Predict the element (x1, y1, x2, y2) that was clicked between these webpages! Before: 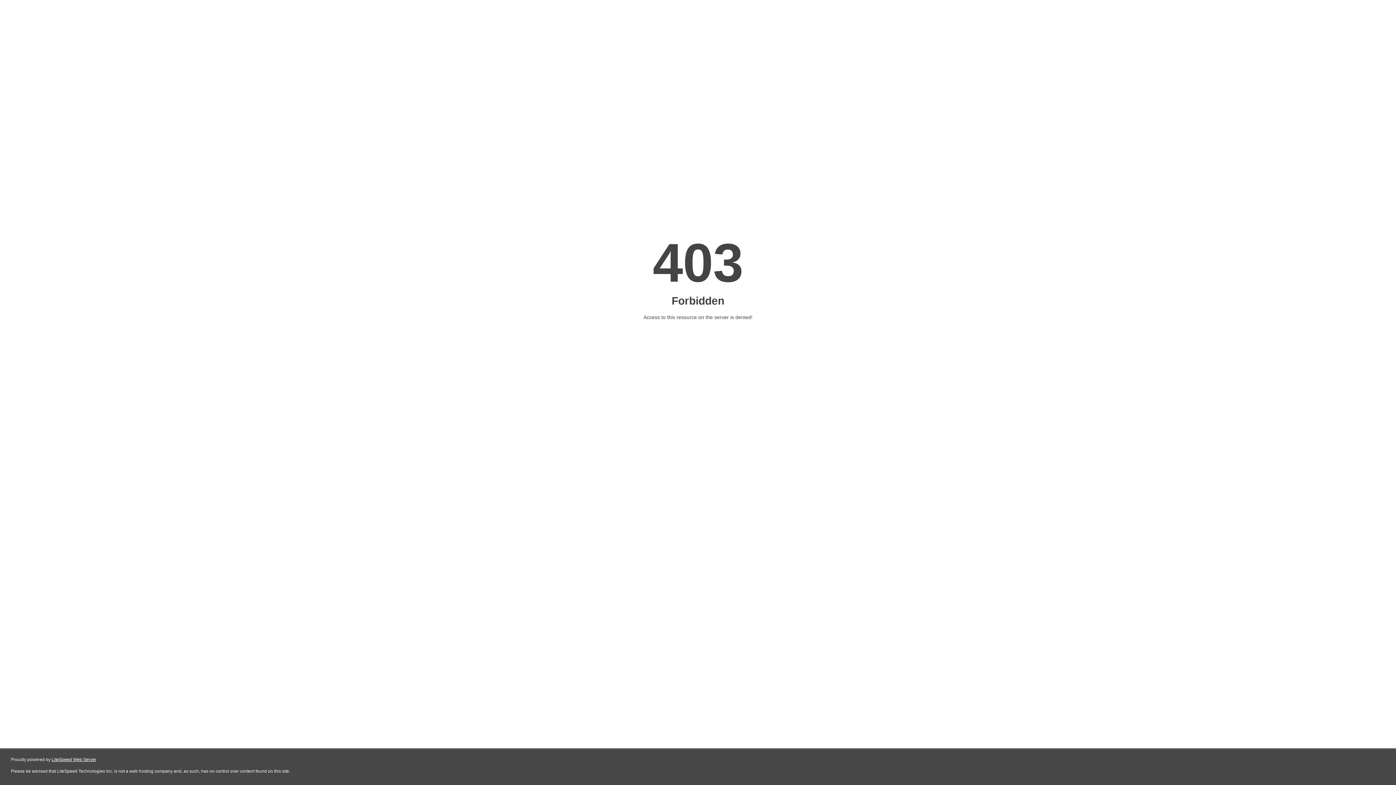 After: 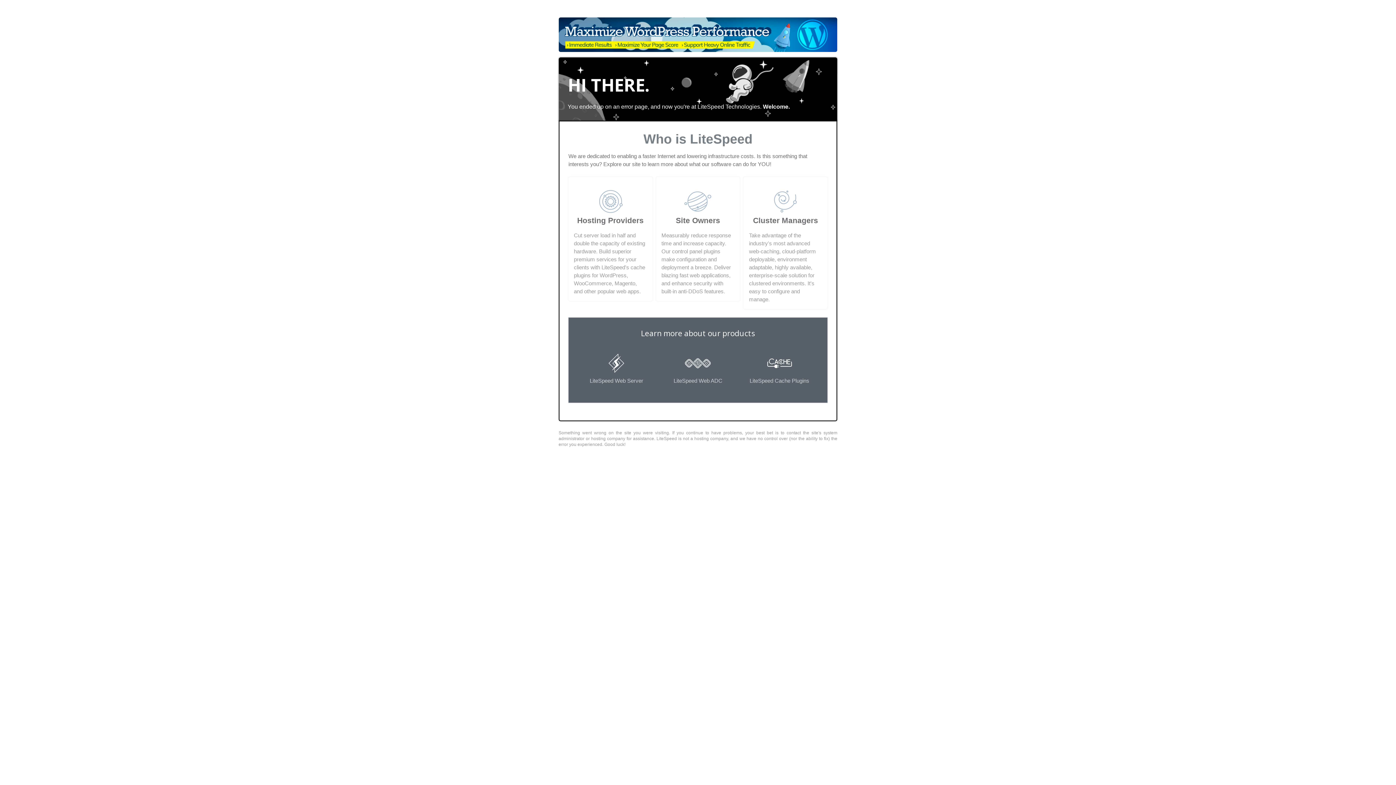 Action: label: LiteSpeed Web Server bbox: (51, 757, 96, 762)